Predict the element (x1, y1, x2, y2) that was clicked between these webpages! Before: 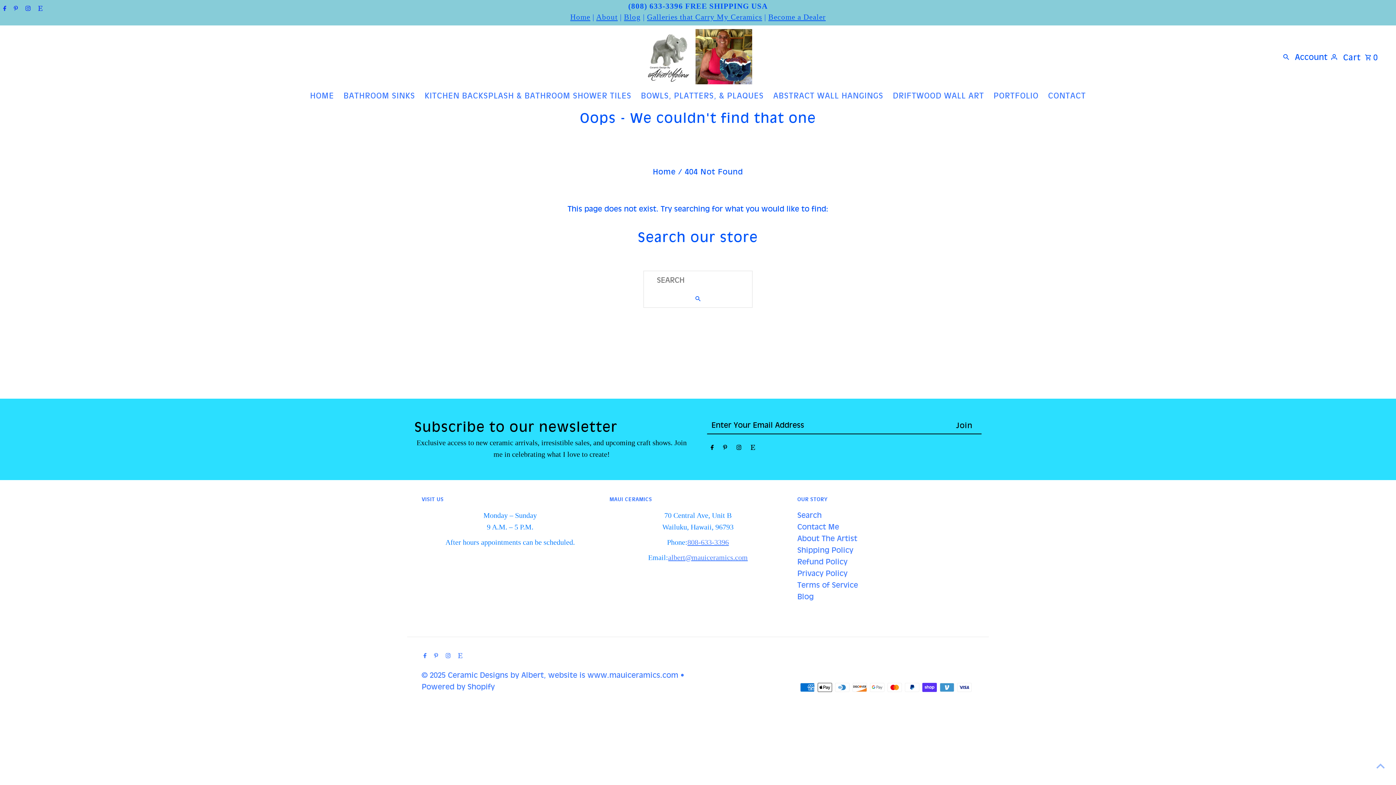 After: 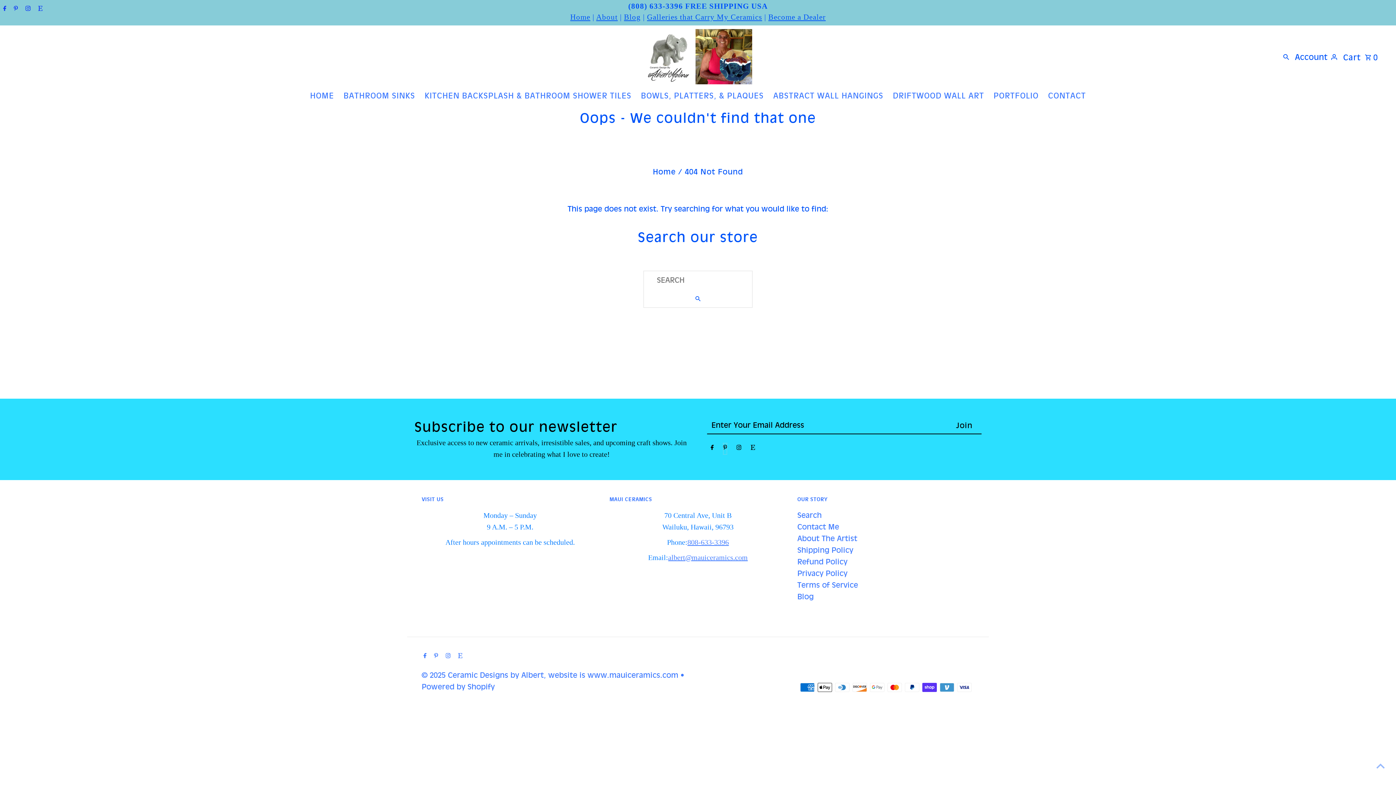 Action: label: Pinterest bbox: (723, 443, 727, 455)